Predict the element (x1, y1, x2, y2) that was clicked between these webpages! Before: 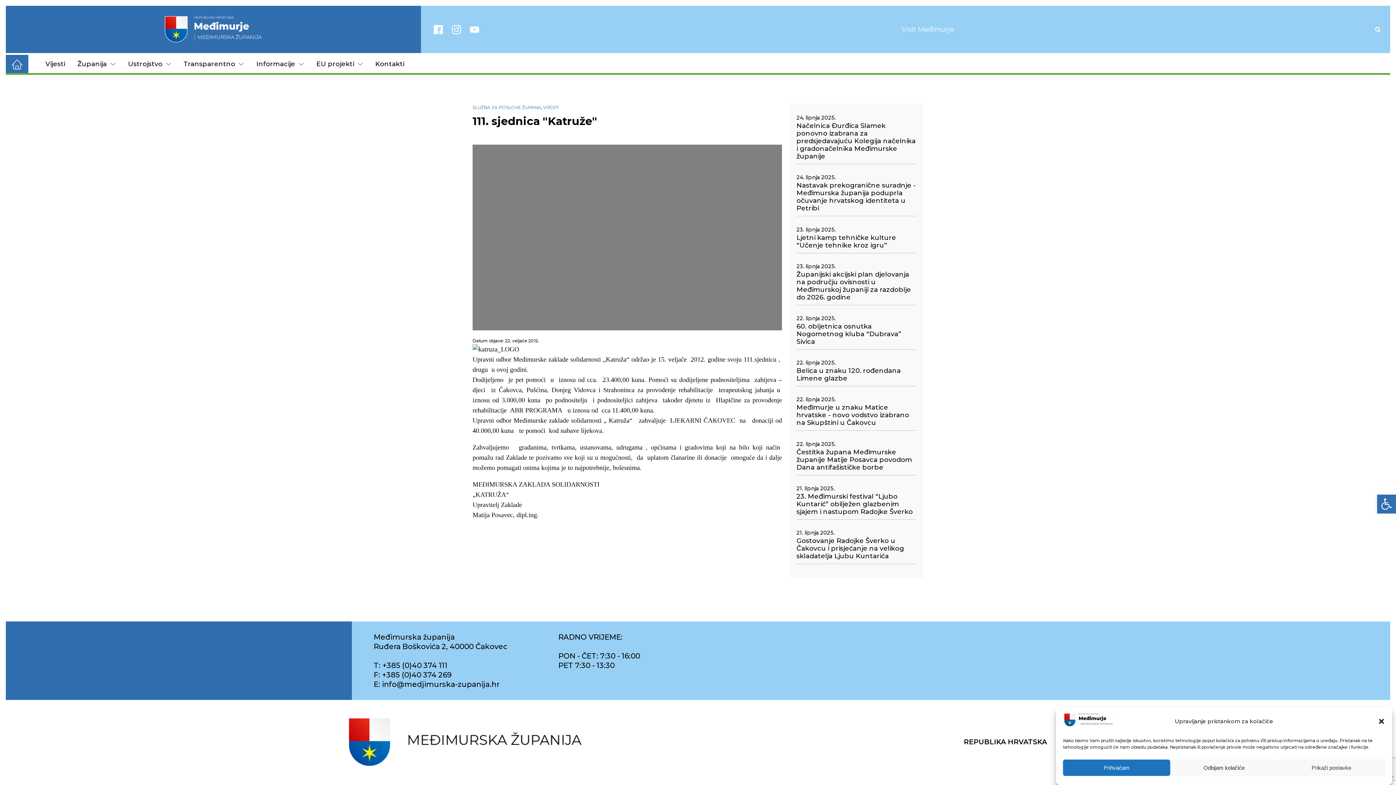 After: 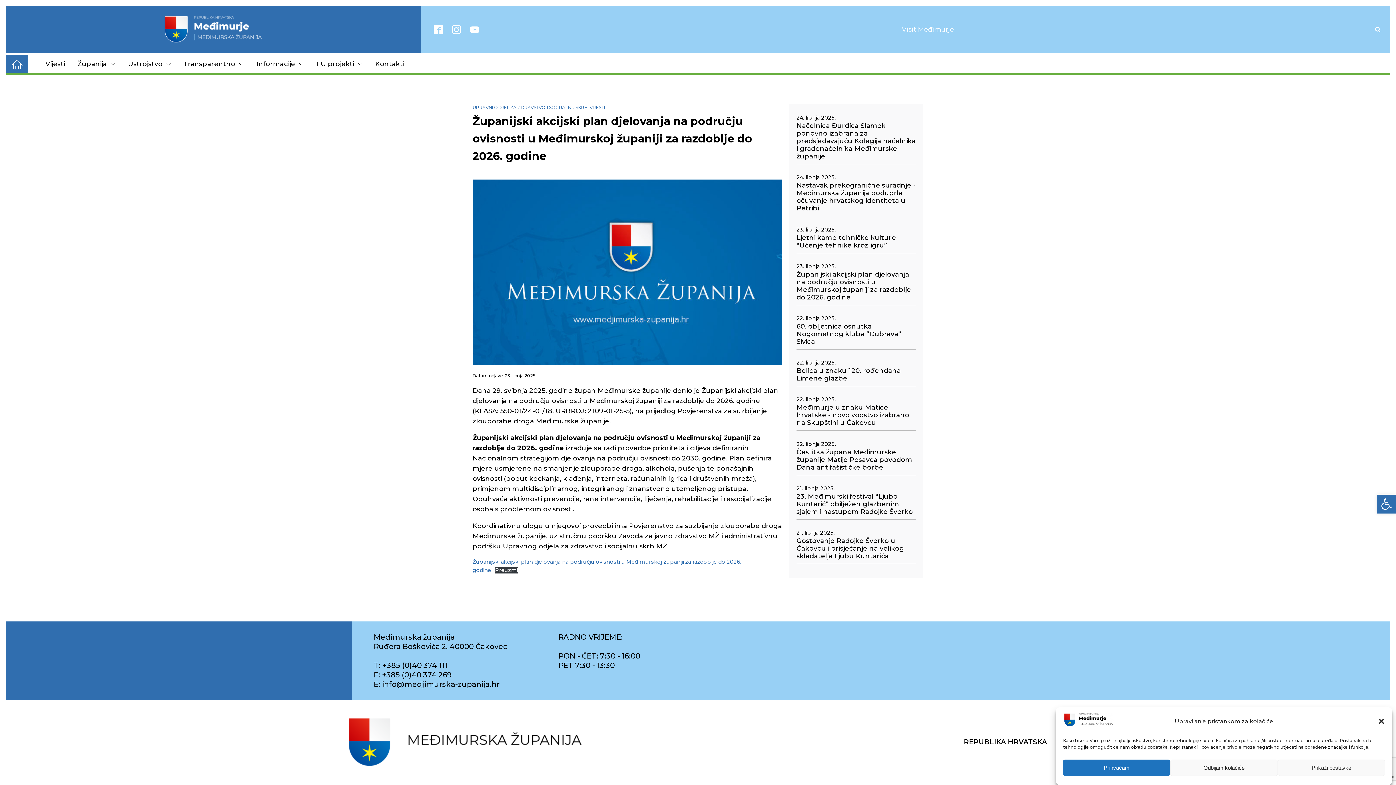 Action: bbox: (796, 270, 916, 301) label: Županijski akcijski plan djelovanja na području ovisnosti u Međimurskoj županiji za razdoblje do 2026. godine